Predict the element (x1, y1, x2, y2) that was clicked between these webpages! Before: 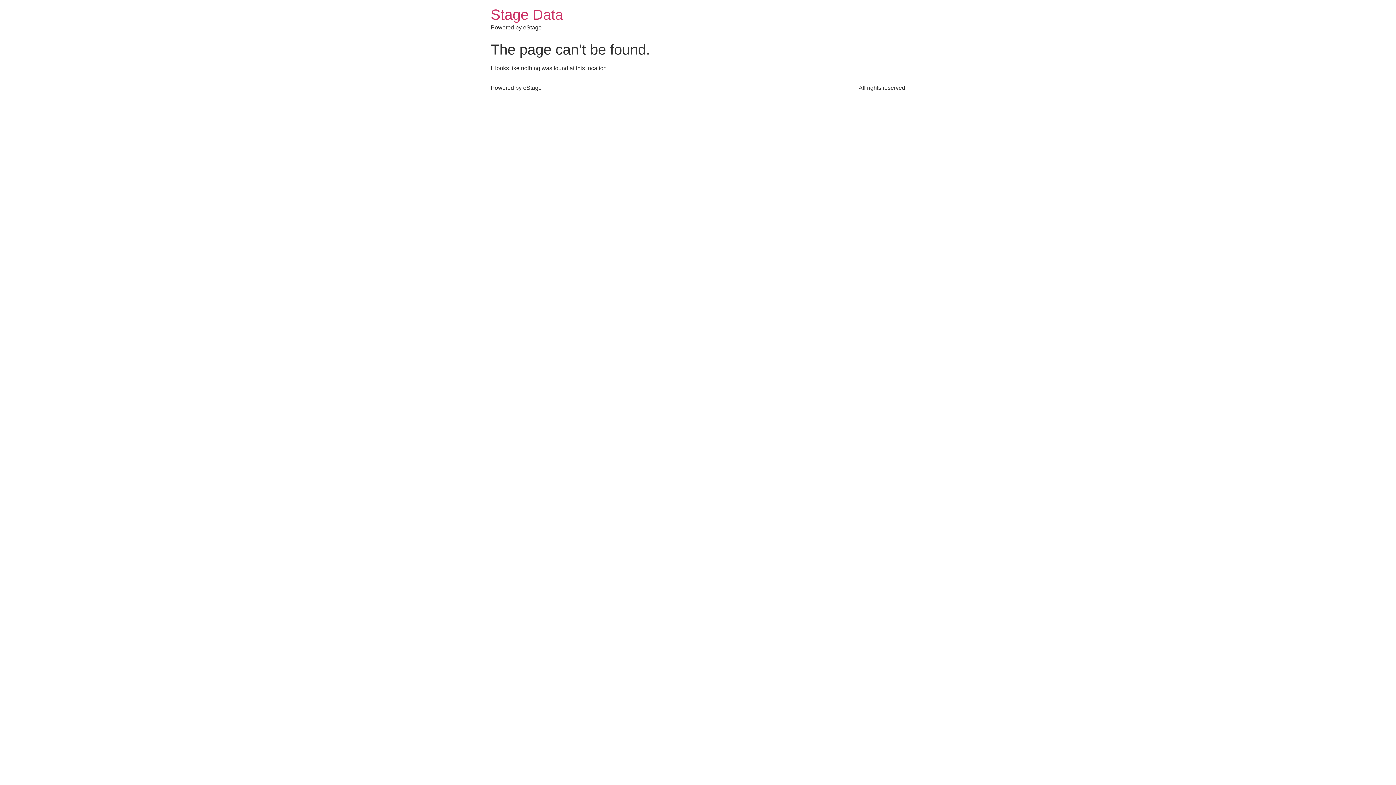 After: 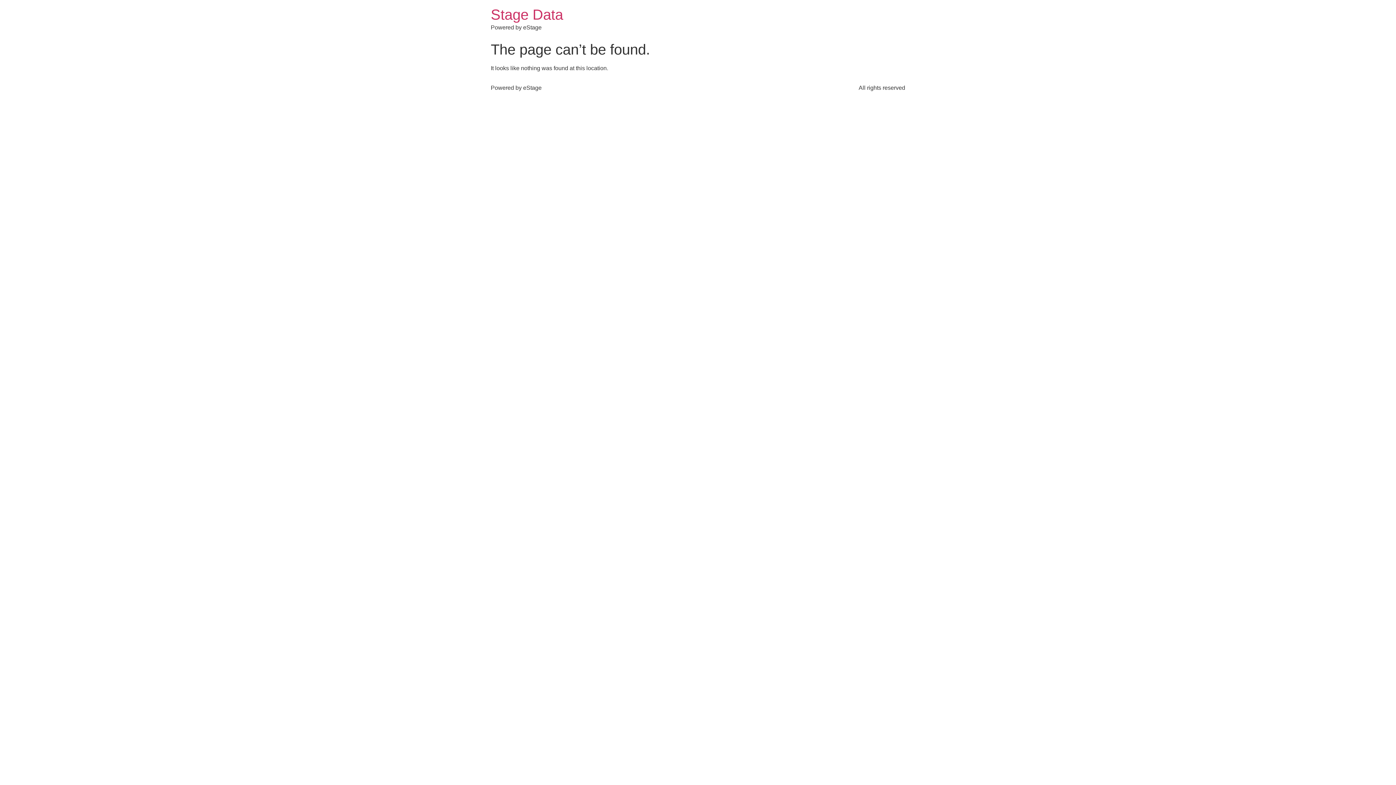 Action: label: Stage Data bbox: (490, 6, 563, 22)